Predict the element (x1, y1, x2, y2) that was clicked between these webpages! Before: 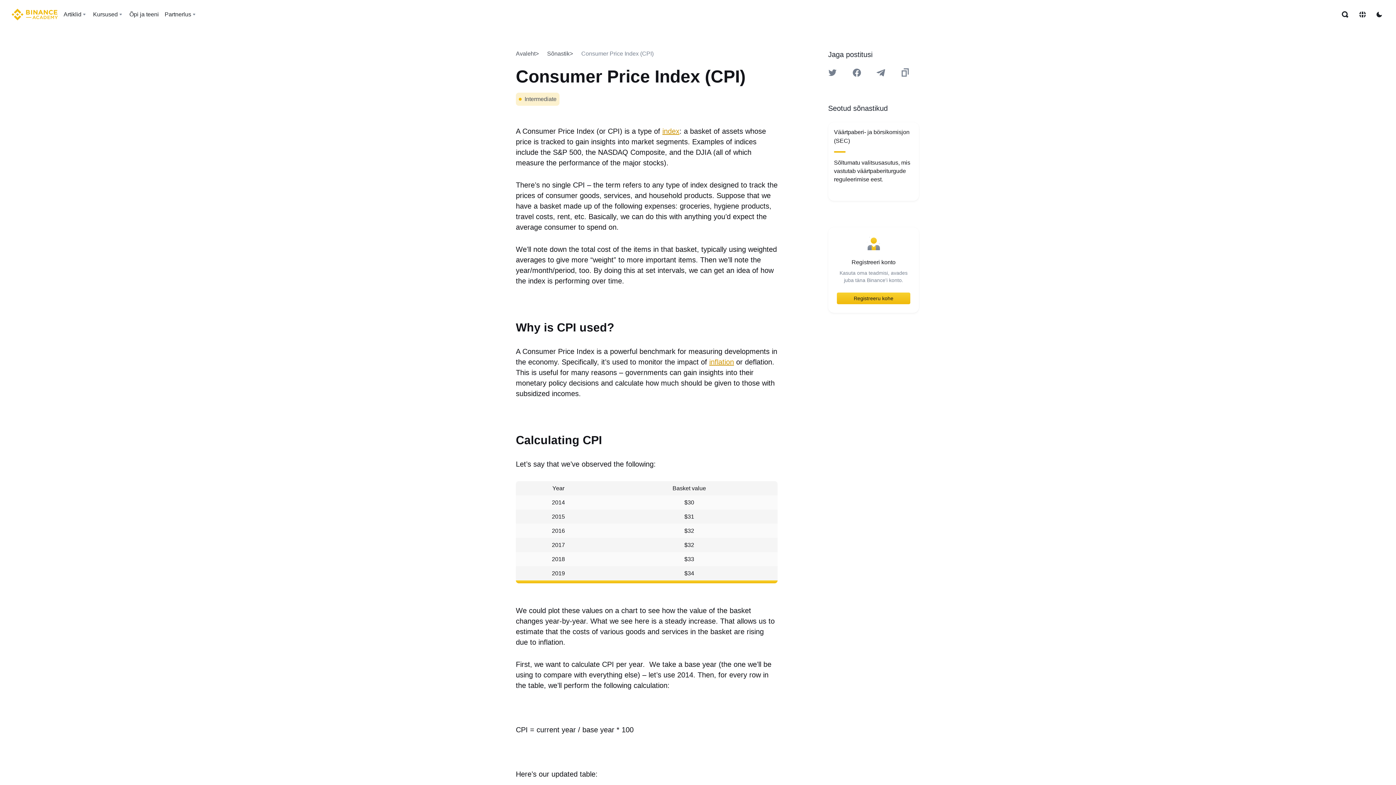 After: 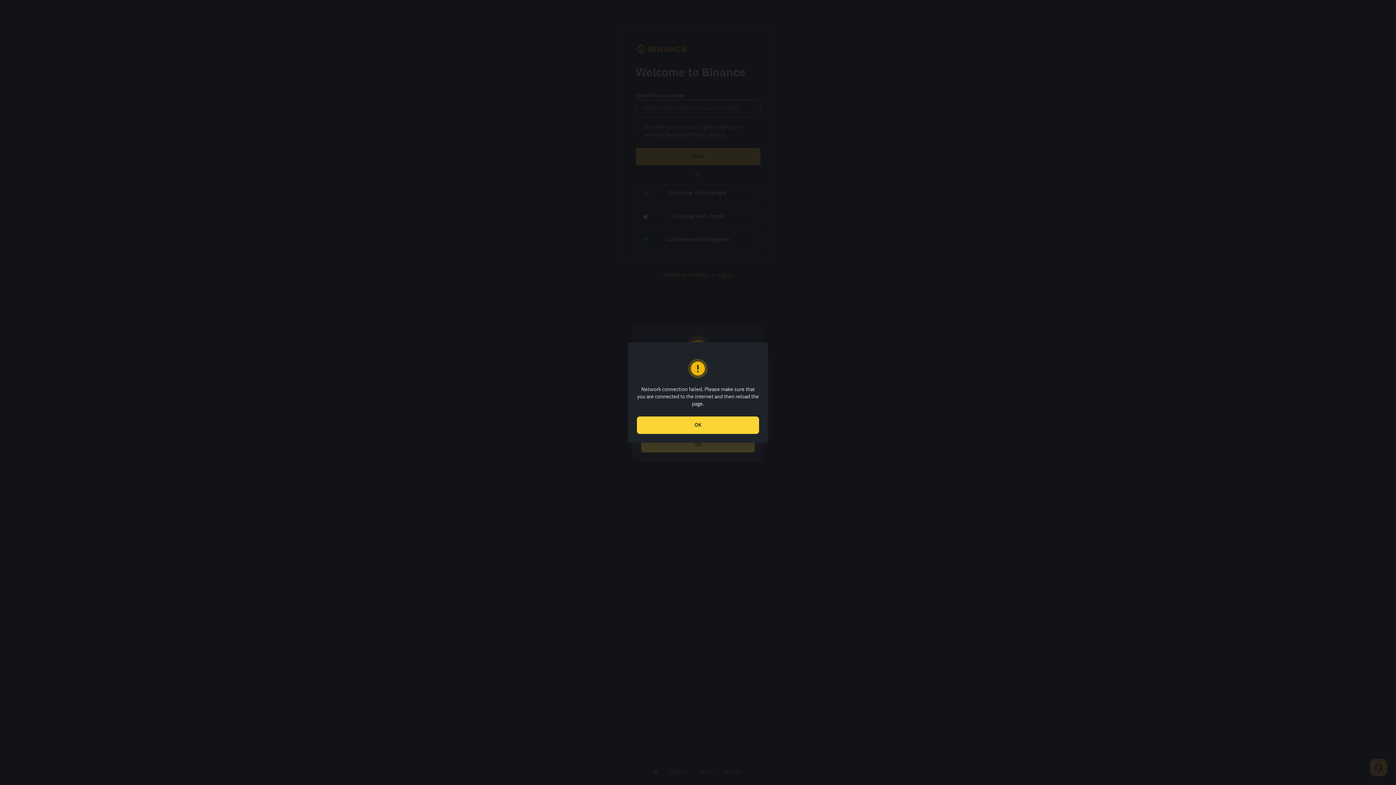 Action: label: Registreeru kohe bbox: (837, 292, 910, 304)